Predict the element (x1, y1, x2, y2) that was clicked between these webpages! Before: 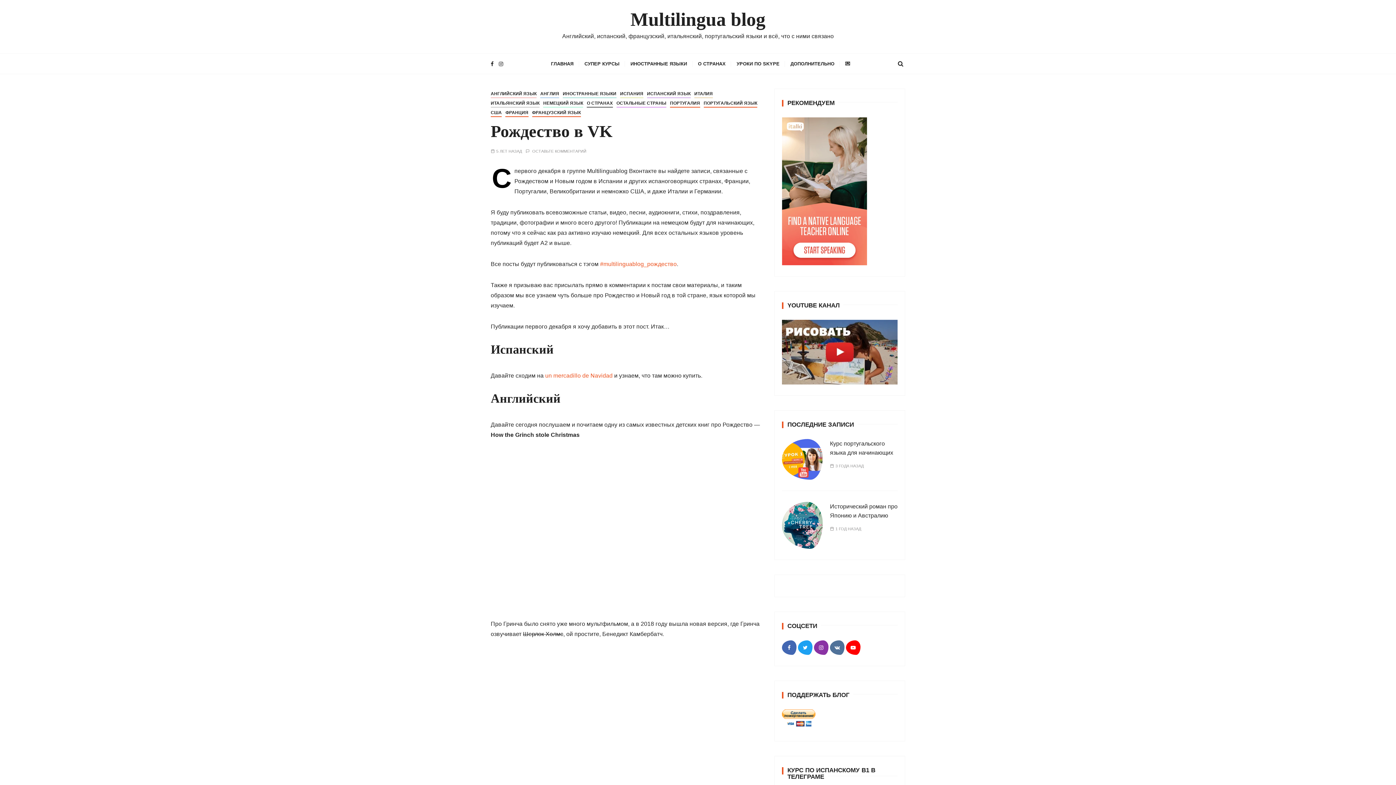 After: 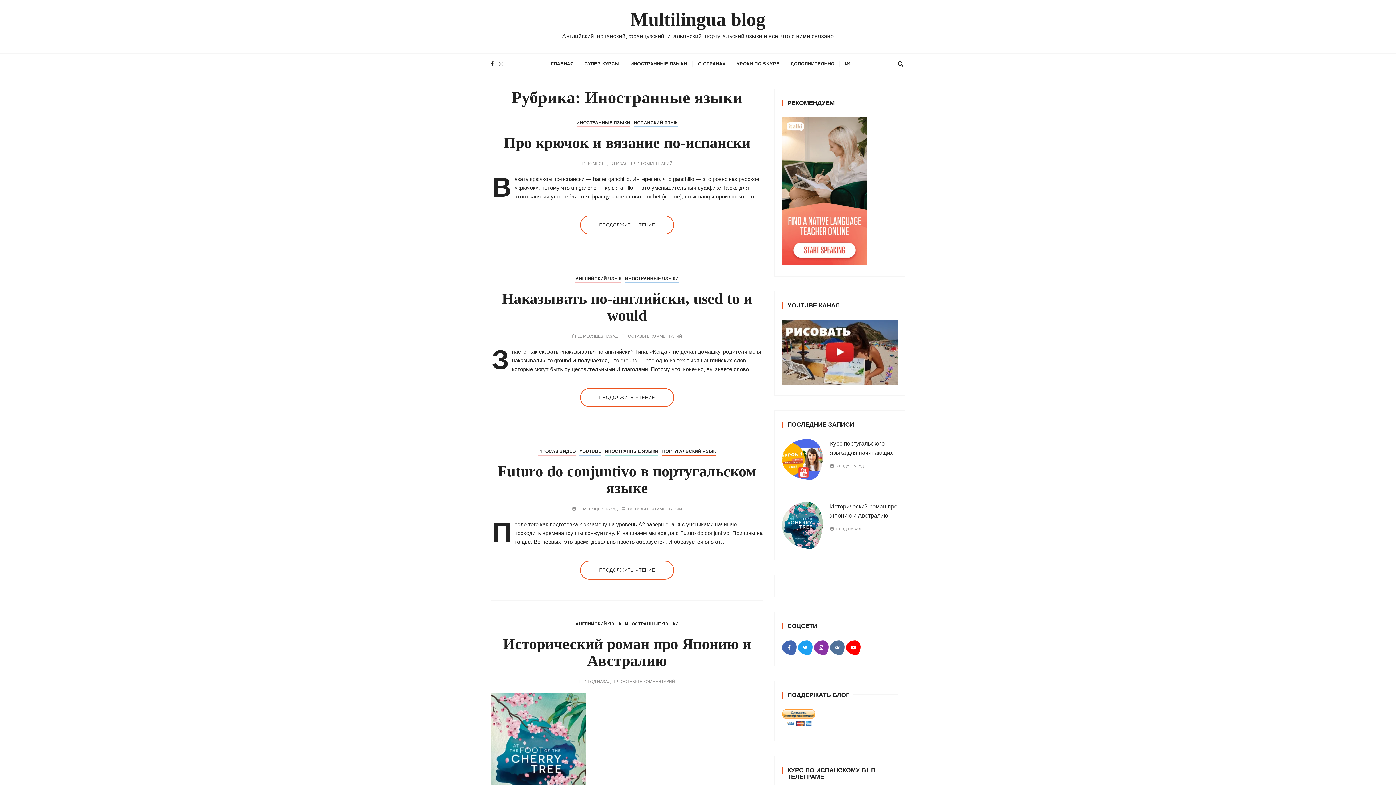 Action: bbox: (562, 89, 616, 98) label: ИНОСТРАННЫЕ ЯЗЫКИ